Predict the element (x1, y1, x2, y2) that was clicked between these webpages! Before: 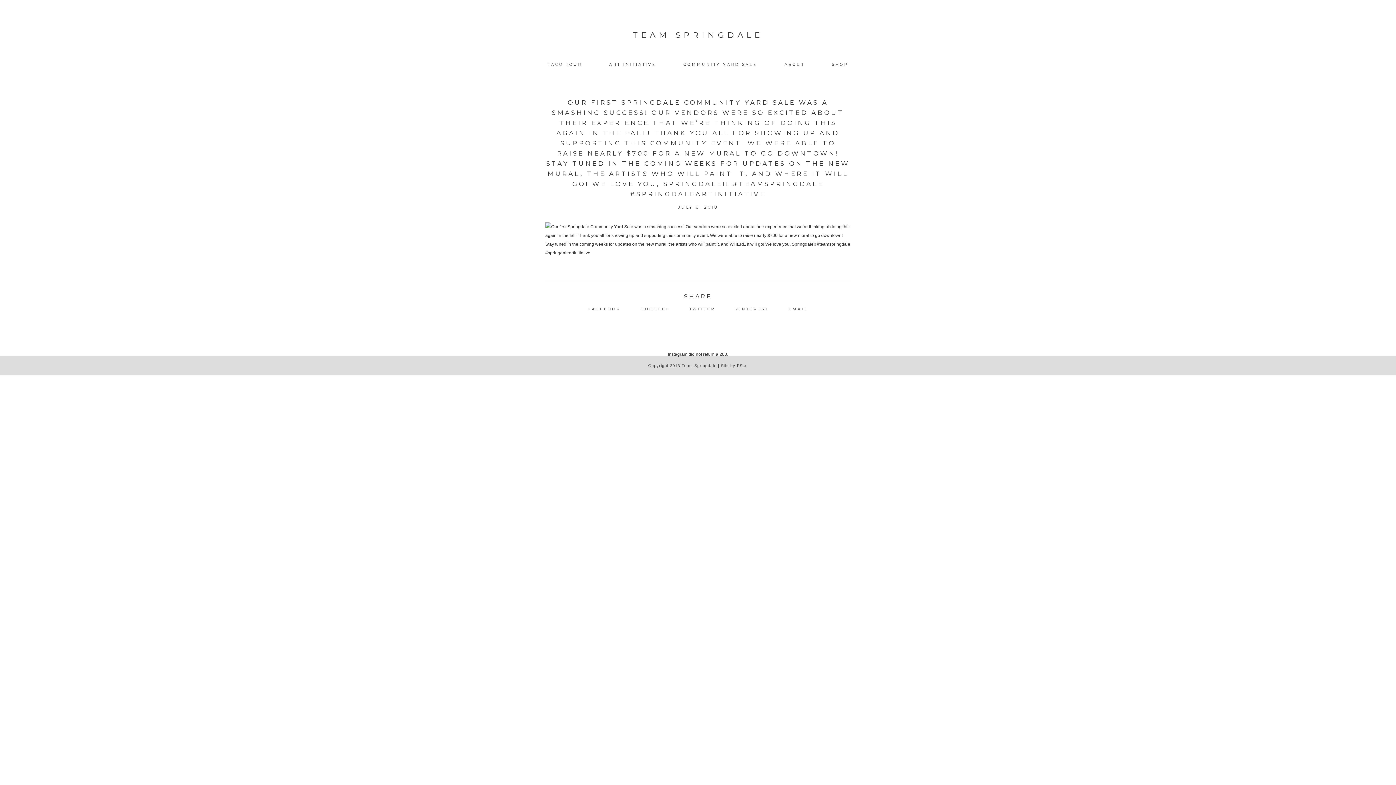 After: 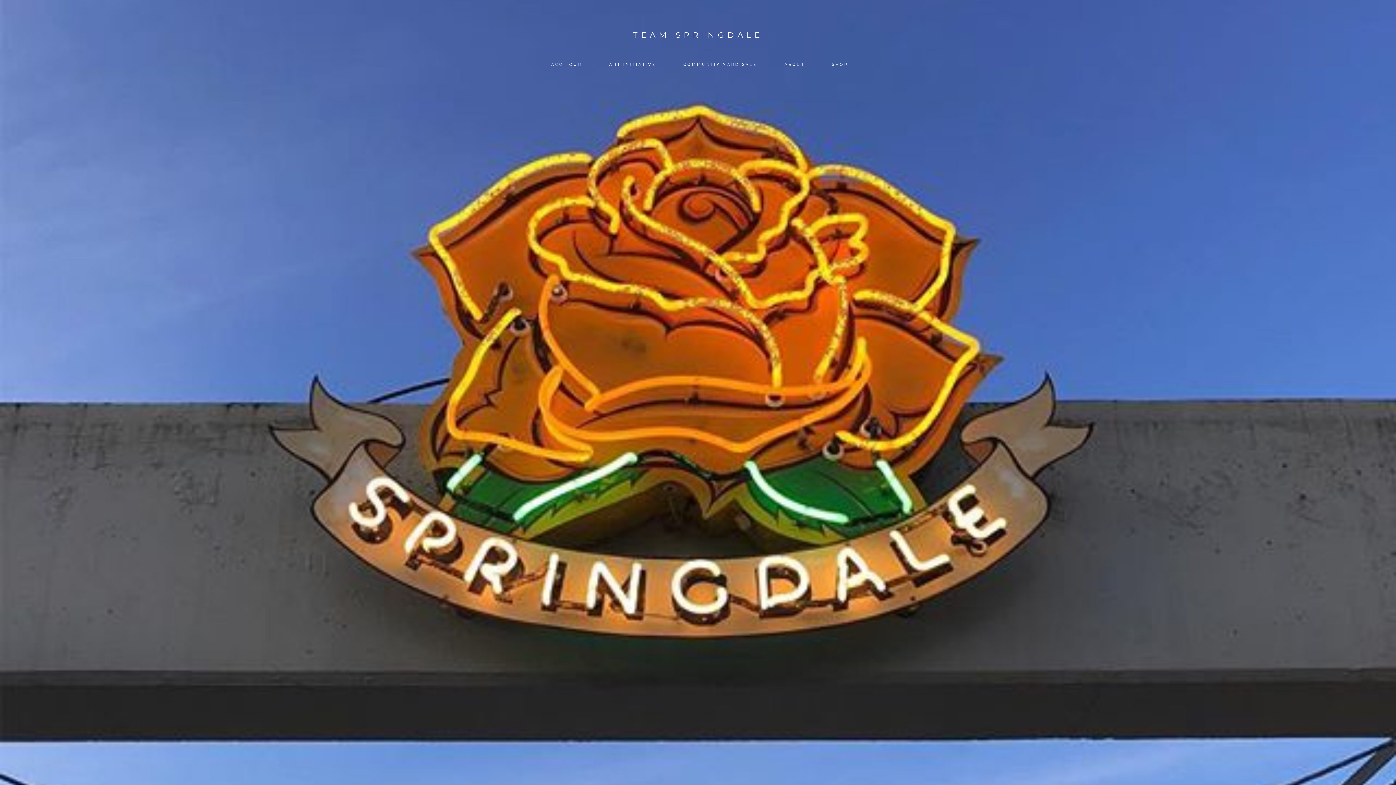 Action: label: TEAM SPRINGDALE bbox: (632, 29, 763, 41)